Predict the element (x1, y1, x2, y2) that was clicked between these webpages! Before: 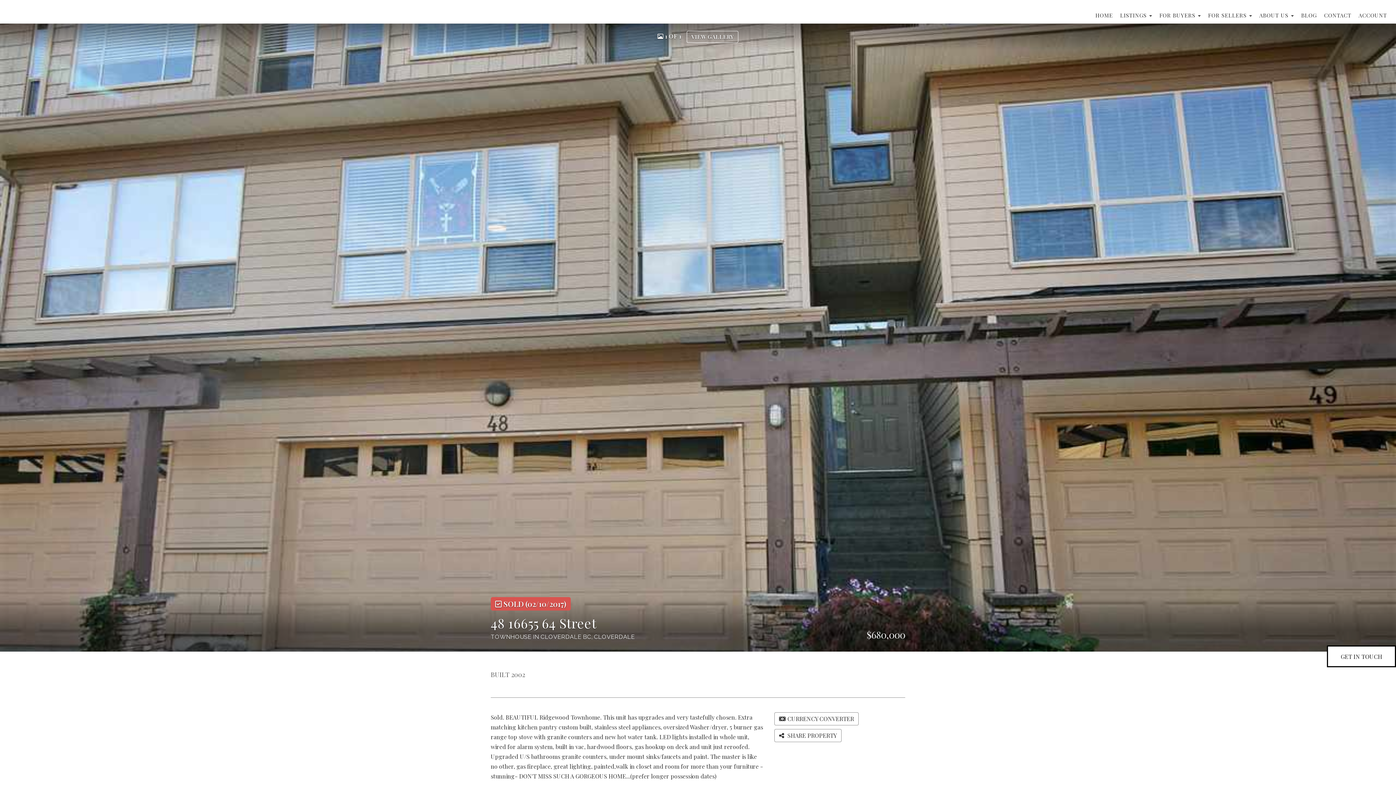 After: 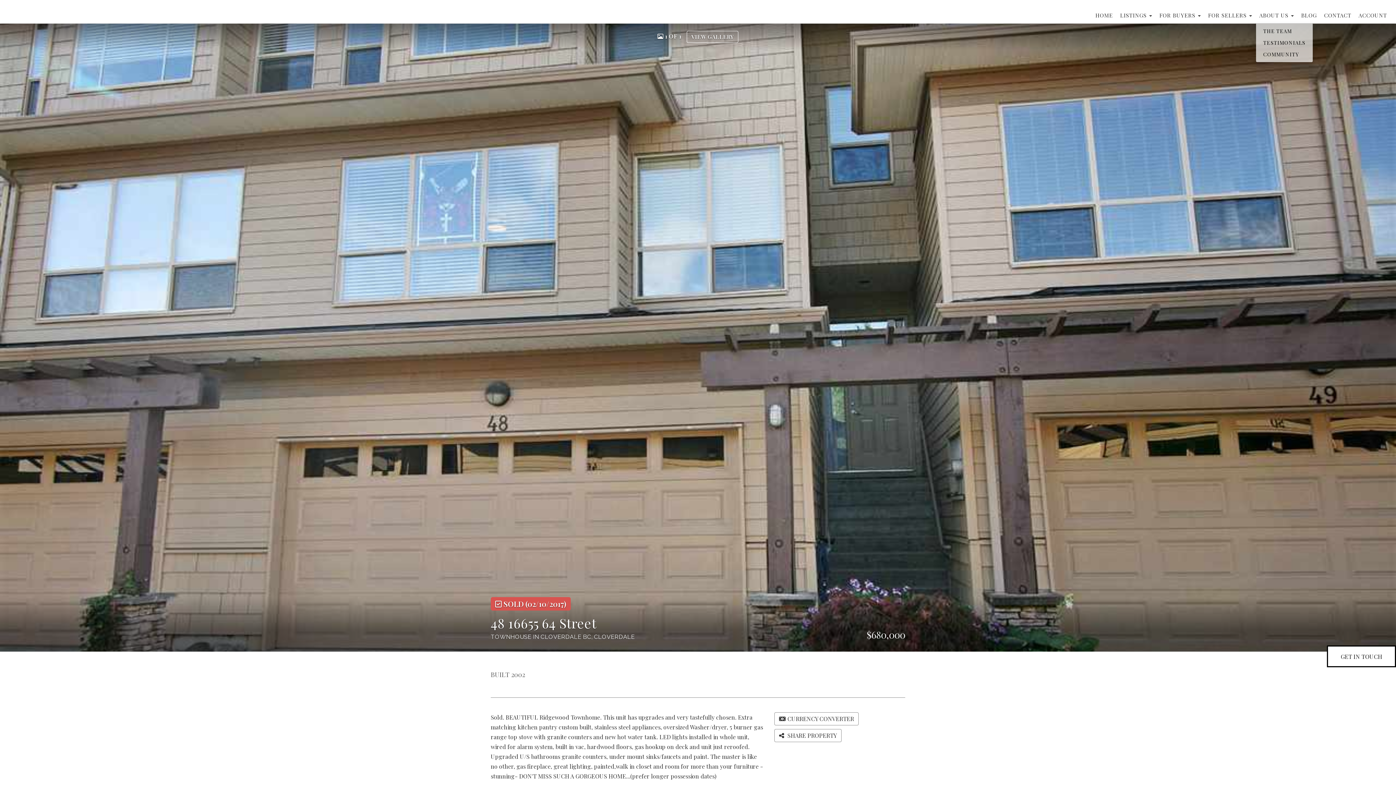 Action: bbox: (1256, 7, 1297, 23) label: ABOUT US 